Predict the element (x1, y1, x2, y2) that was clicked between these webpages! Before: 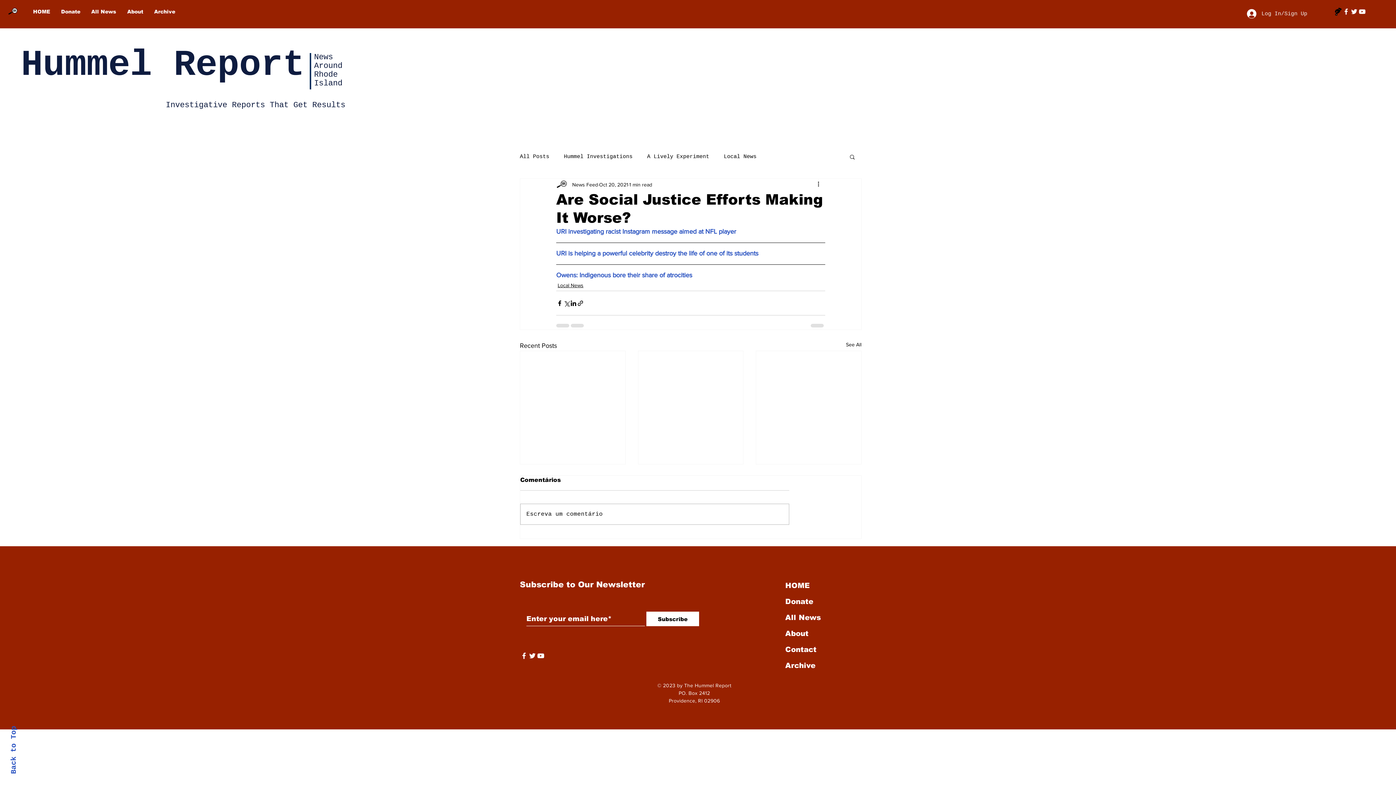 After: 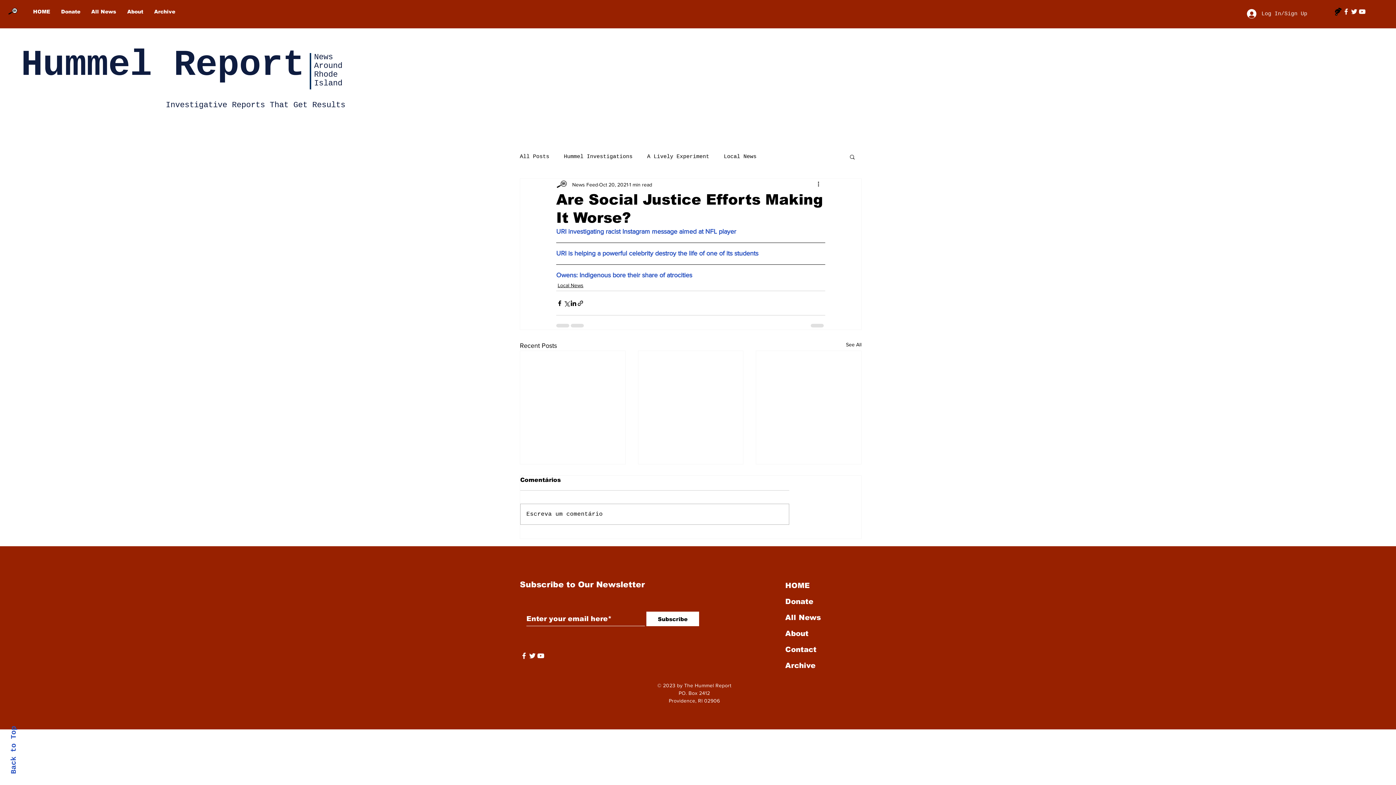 Action: bbox: (1342, 7, 1350, 15)